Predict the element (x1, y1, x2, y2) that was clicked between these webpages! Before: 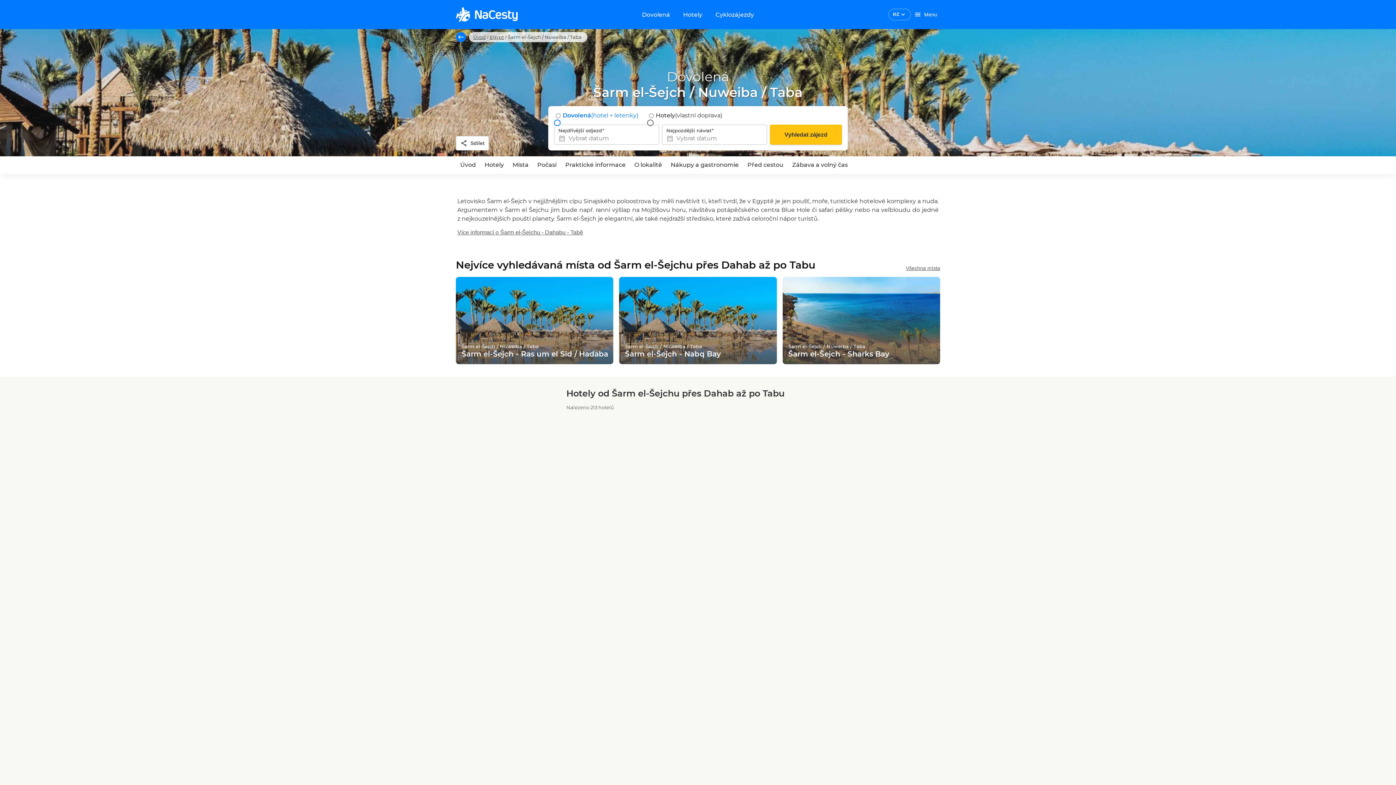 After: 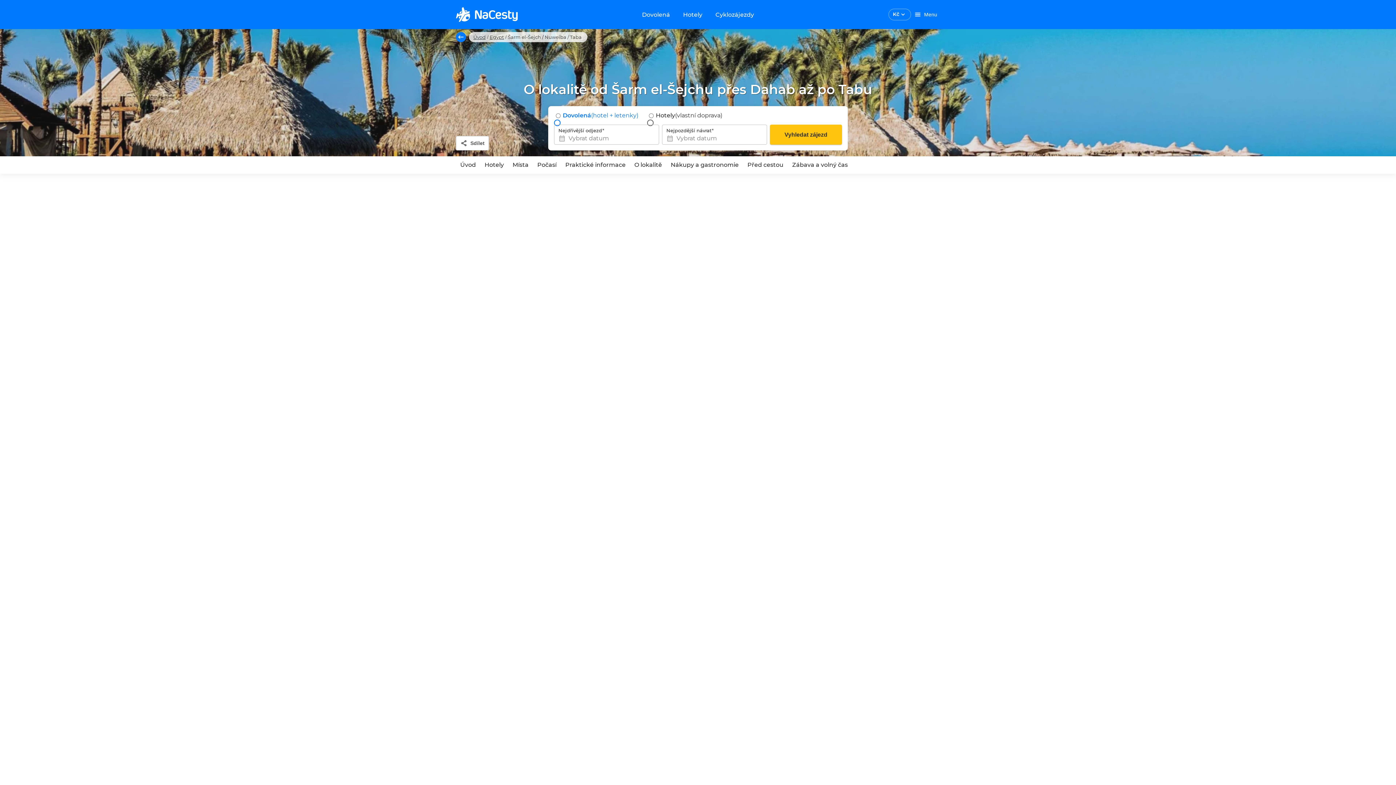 Action: label: O lokalitě bbox: (630, 156, 666, 173)